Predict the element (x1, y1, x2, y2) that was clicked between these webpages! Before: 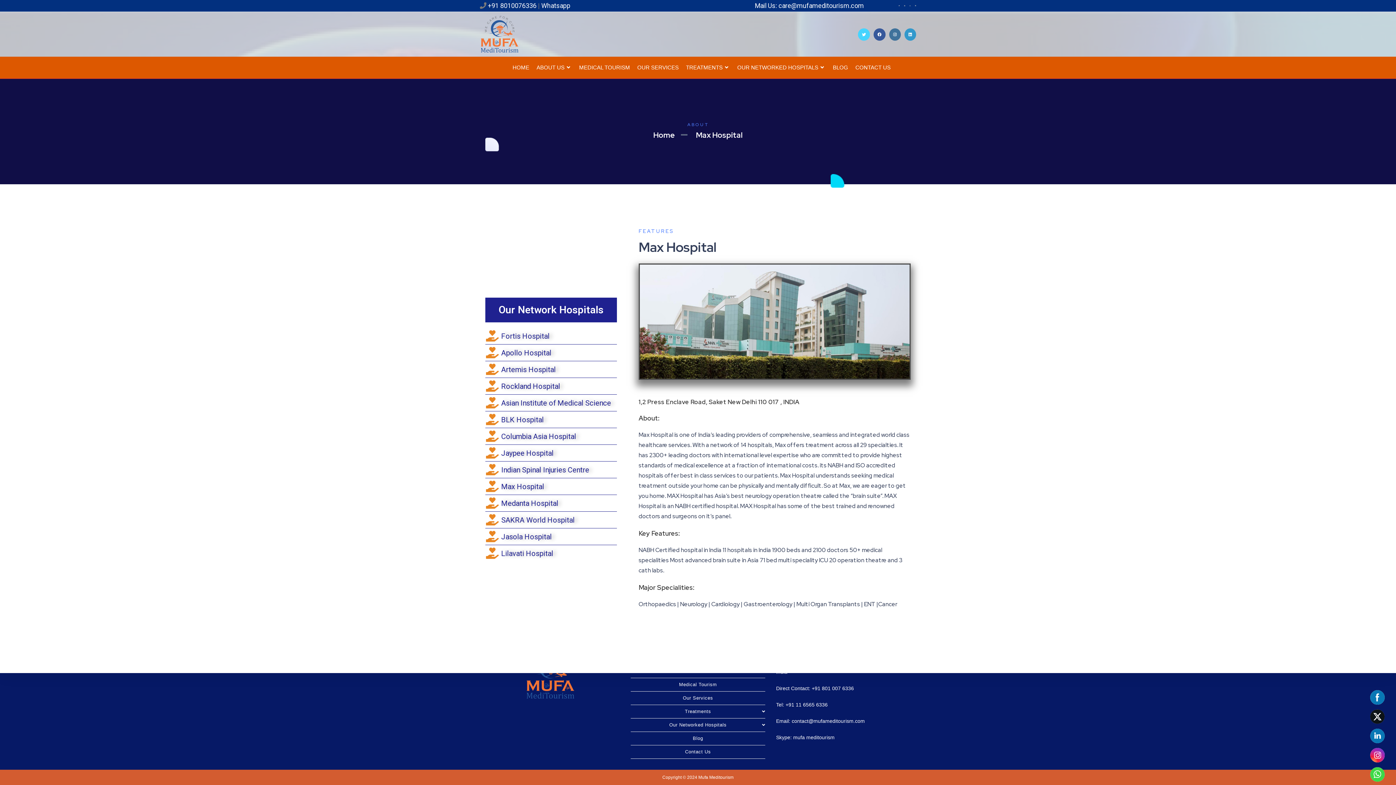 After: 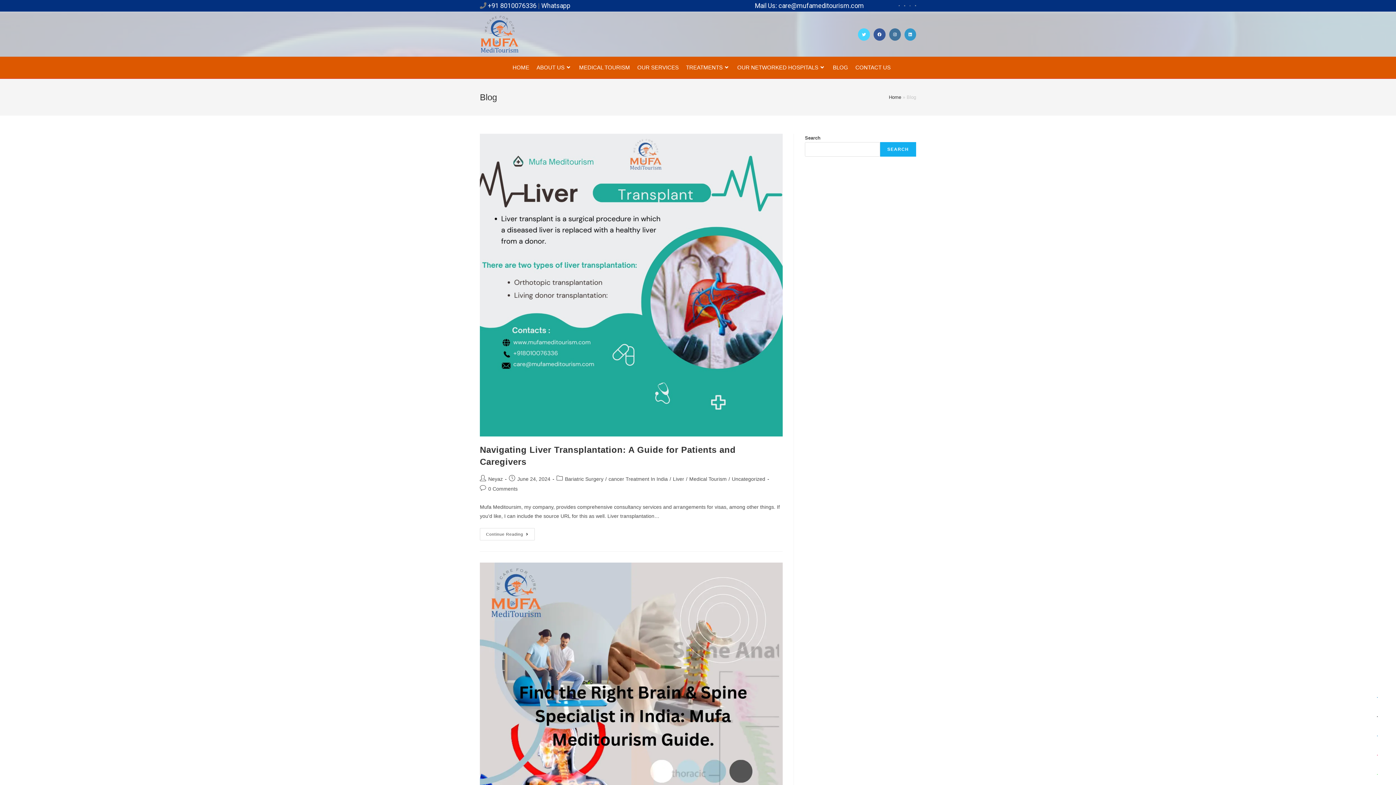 Action: bbox: (630, 732, 765, 745) label: Blog